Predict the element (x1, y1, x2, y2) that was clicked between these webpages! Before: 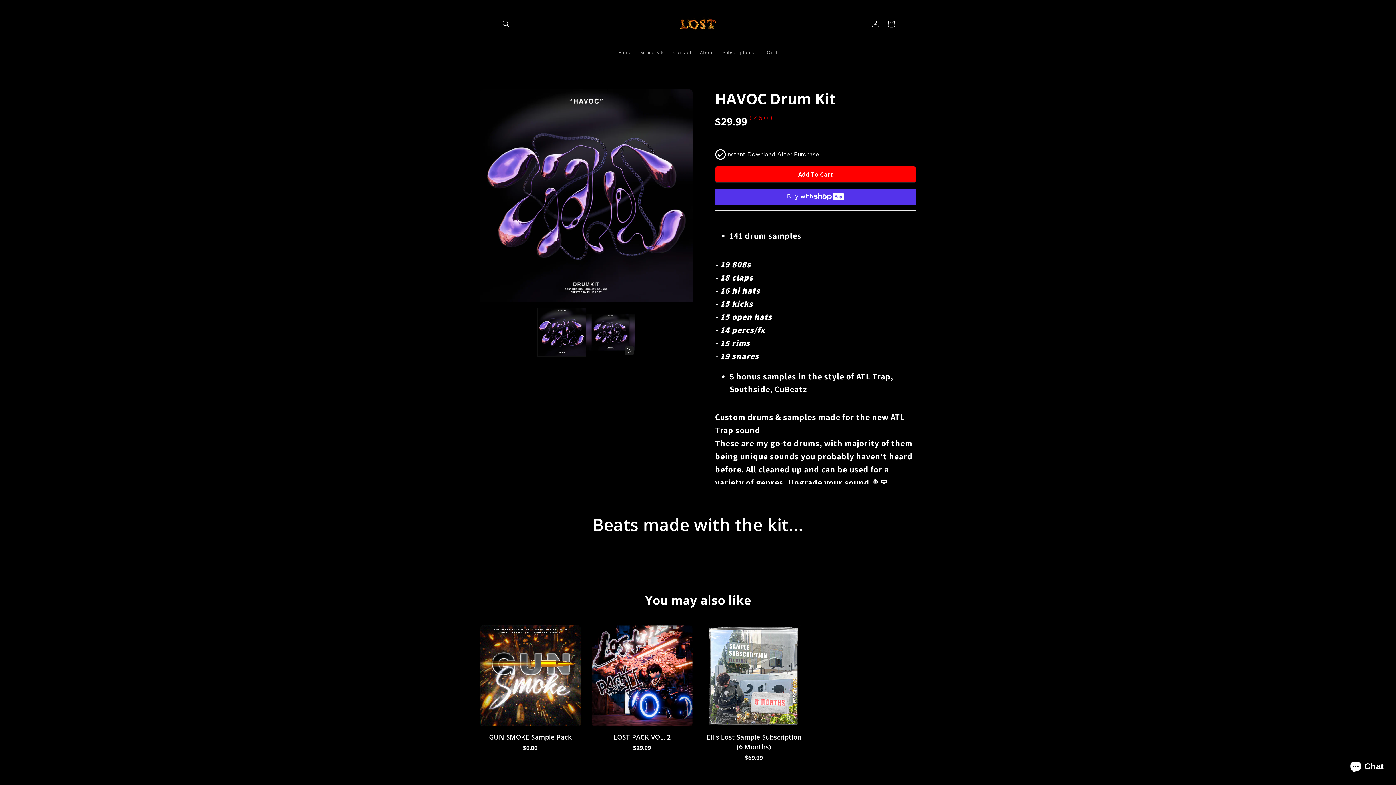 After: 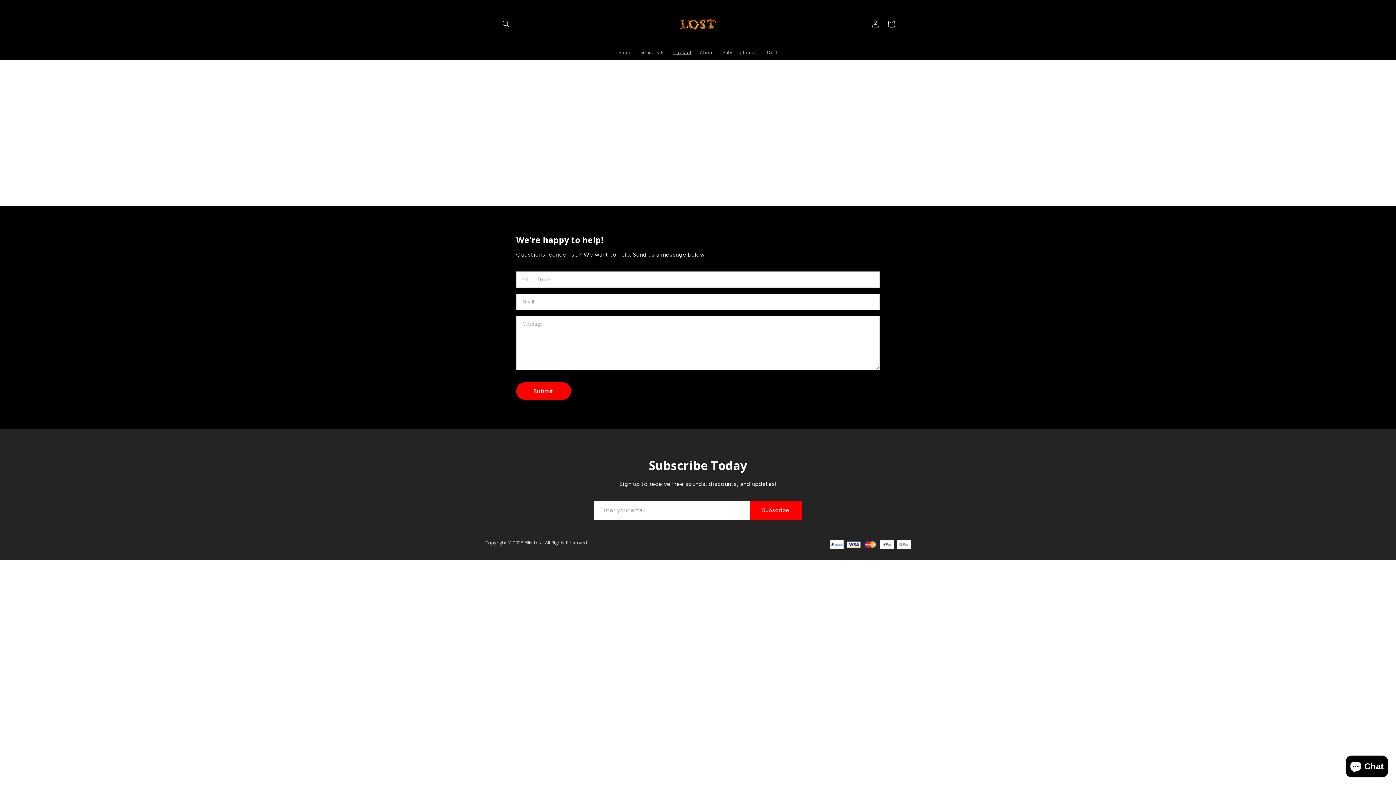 Action: bbox: (669, 44, 695, 60) label: Contact